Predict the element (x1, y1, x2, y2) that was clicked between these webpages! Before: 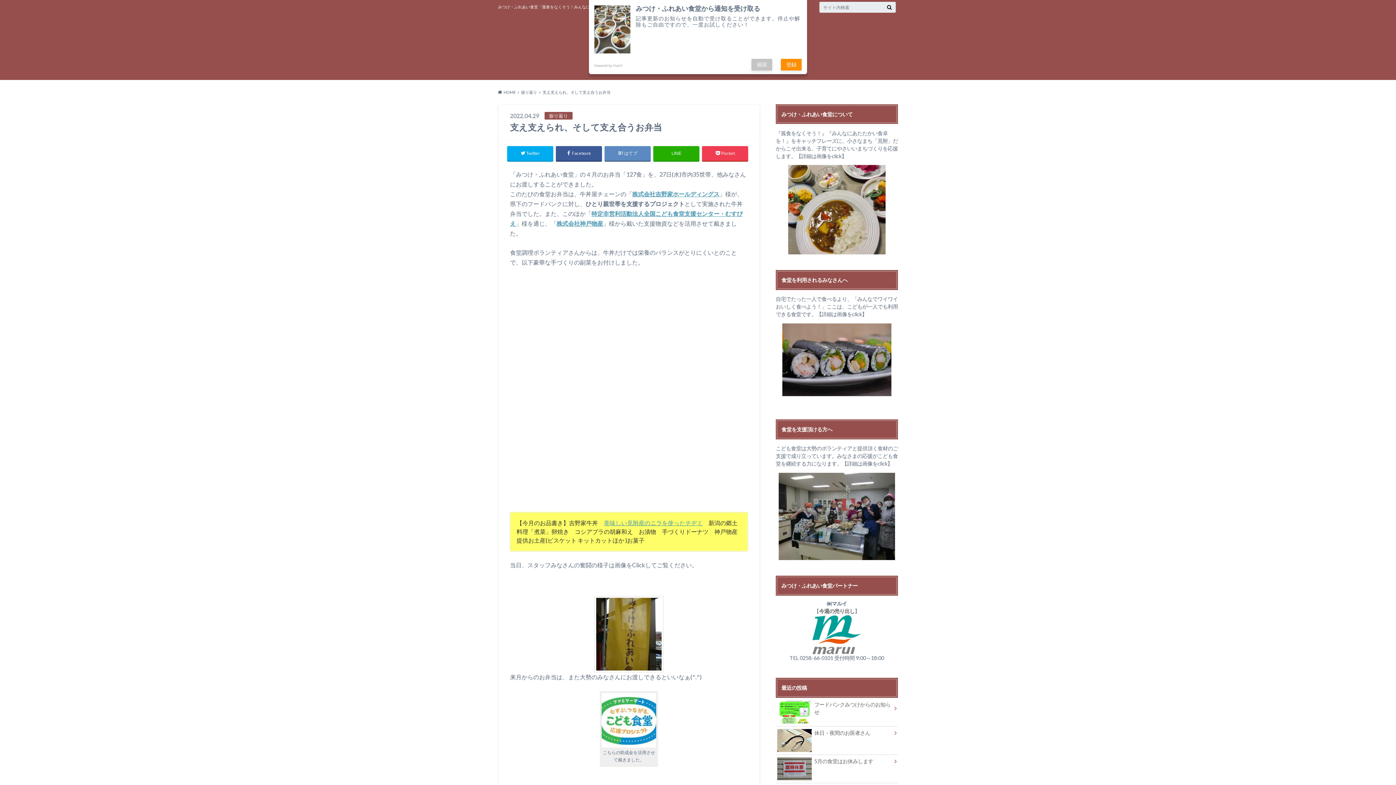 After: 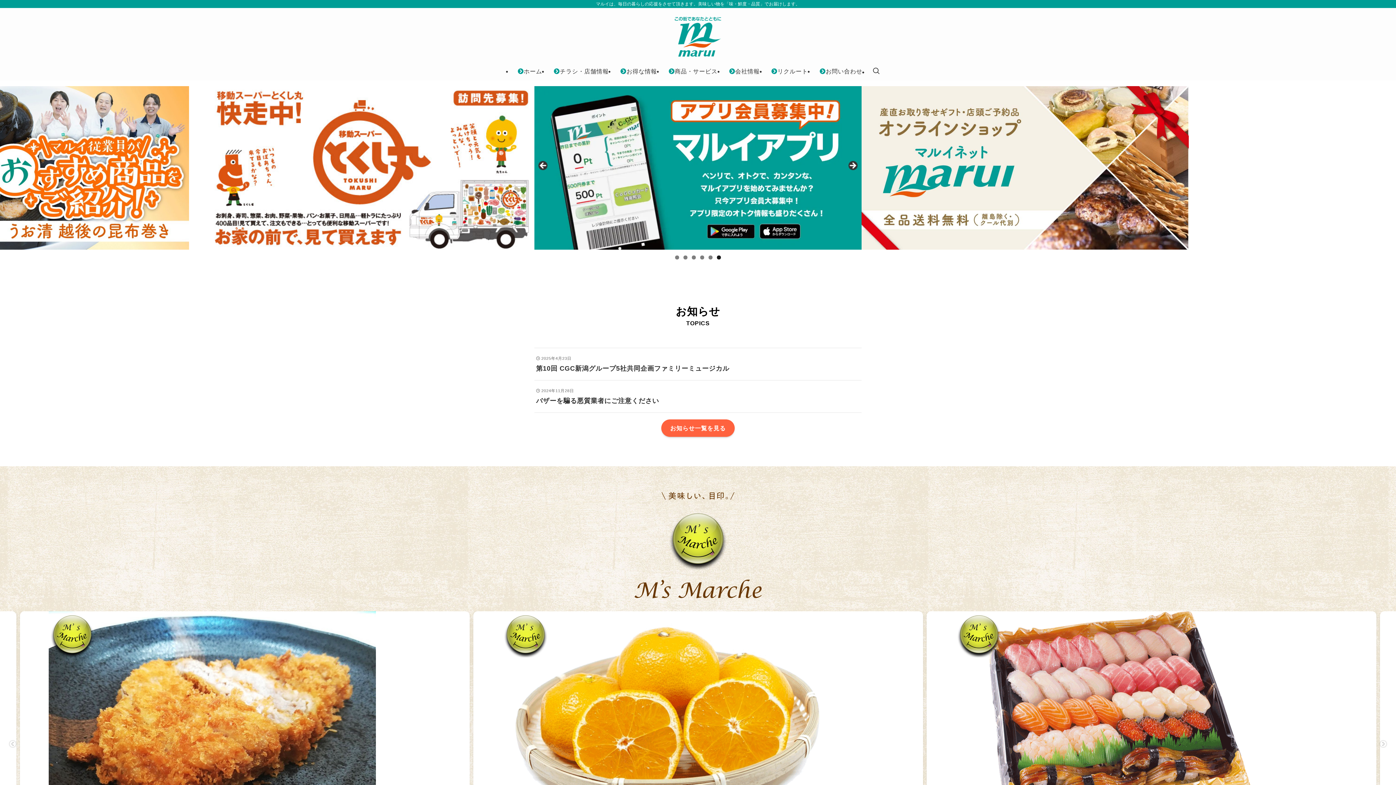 Action: bbox: (776, 615, 898, 654)